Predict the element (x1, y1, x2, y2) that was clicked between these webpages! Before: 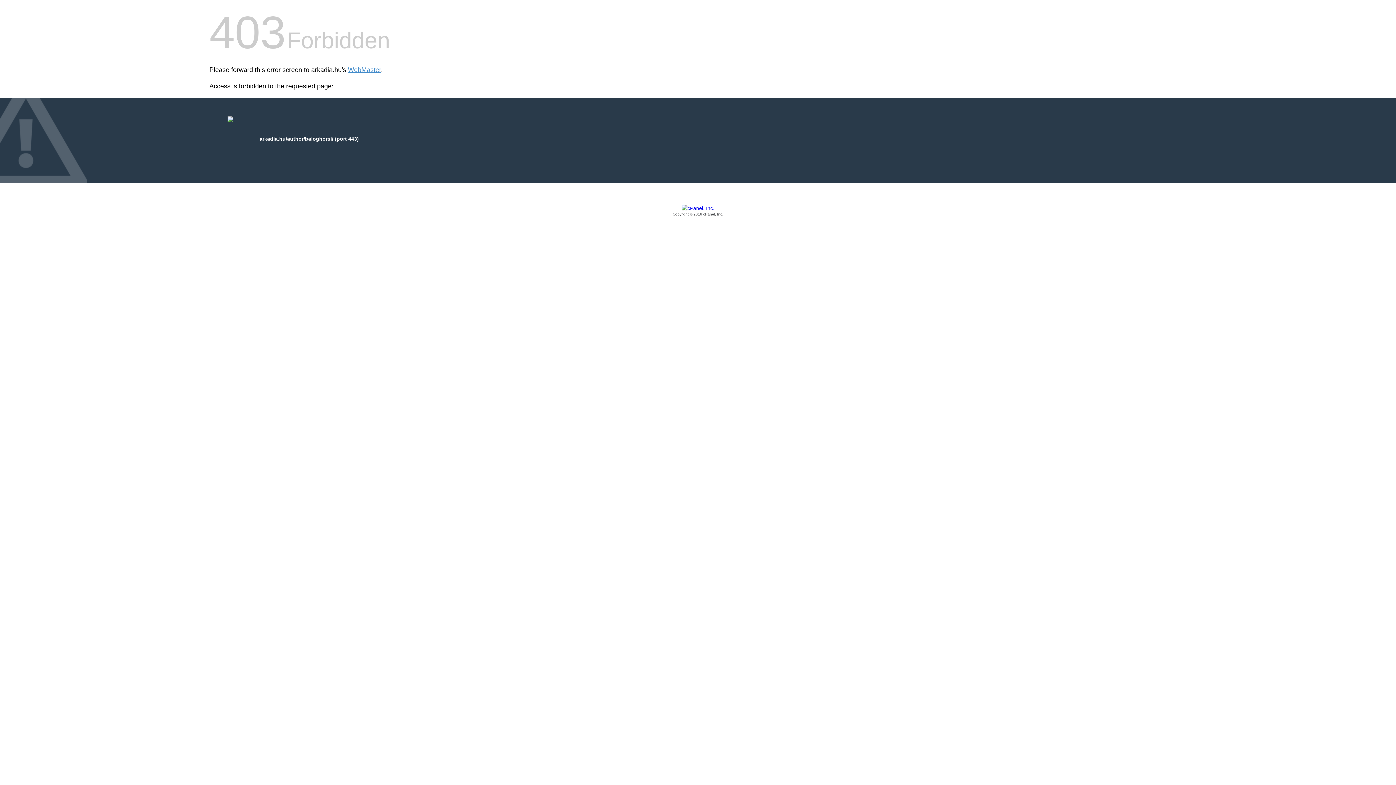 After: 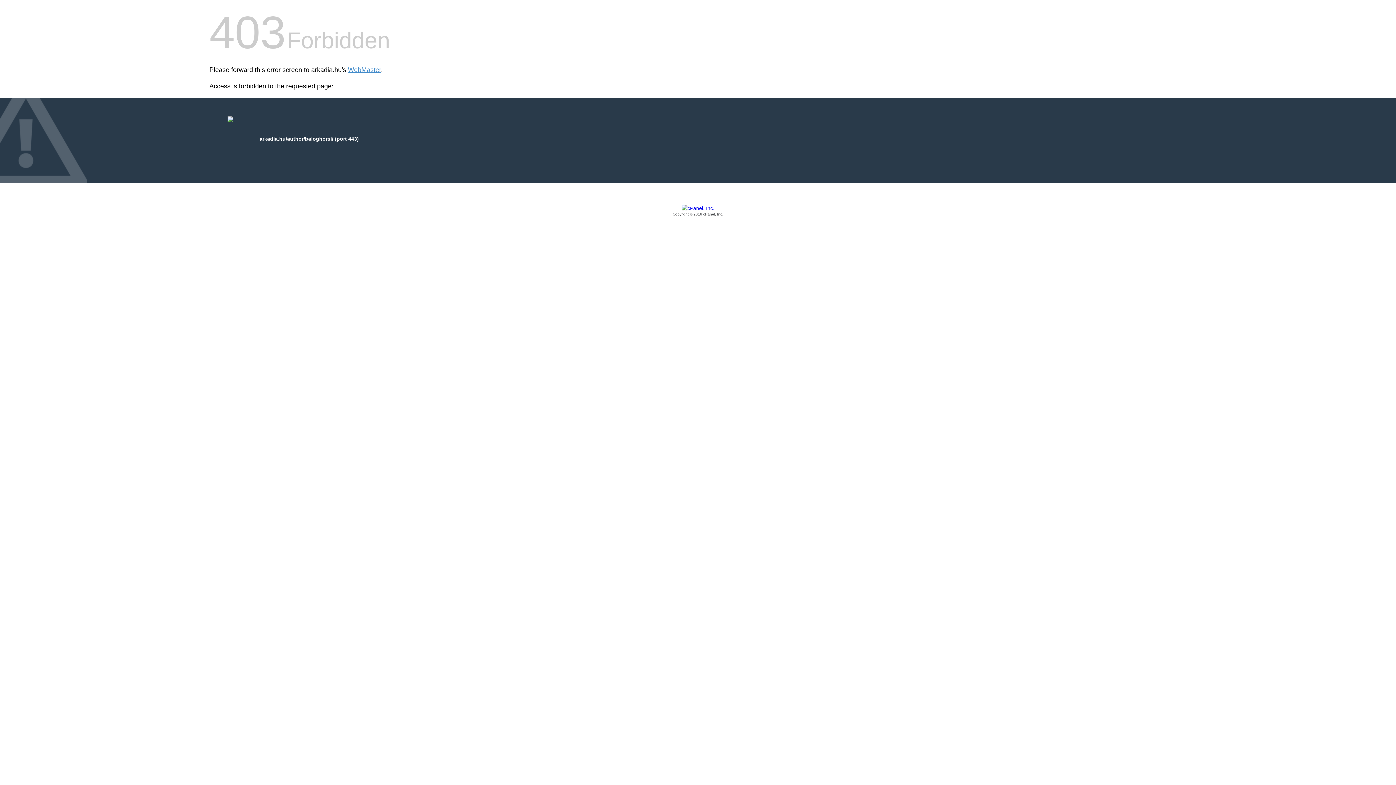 Action: bbox: (209, 205, 1186, 217) label: Copyright © 2016 cPanel, Inc.